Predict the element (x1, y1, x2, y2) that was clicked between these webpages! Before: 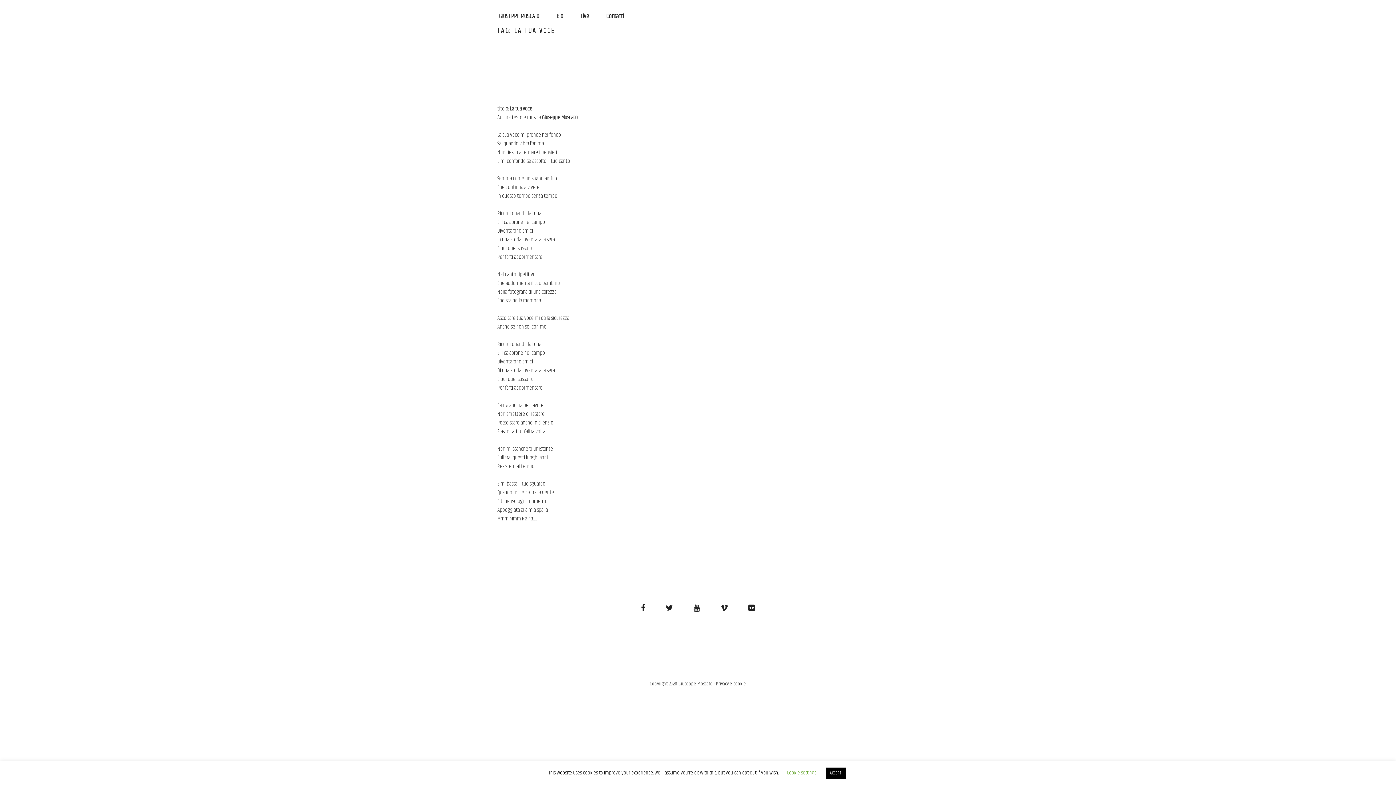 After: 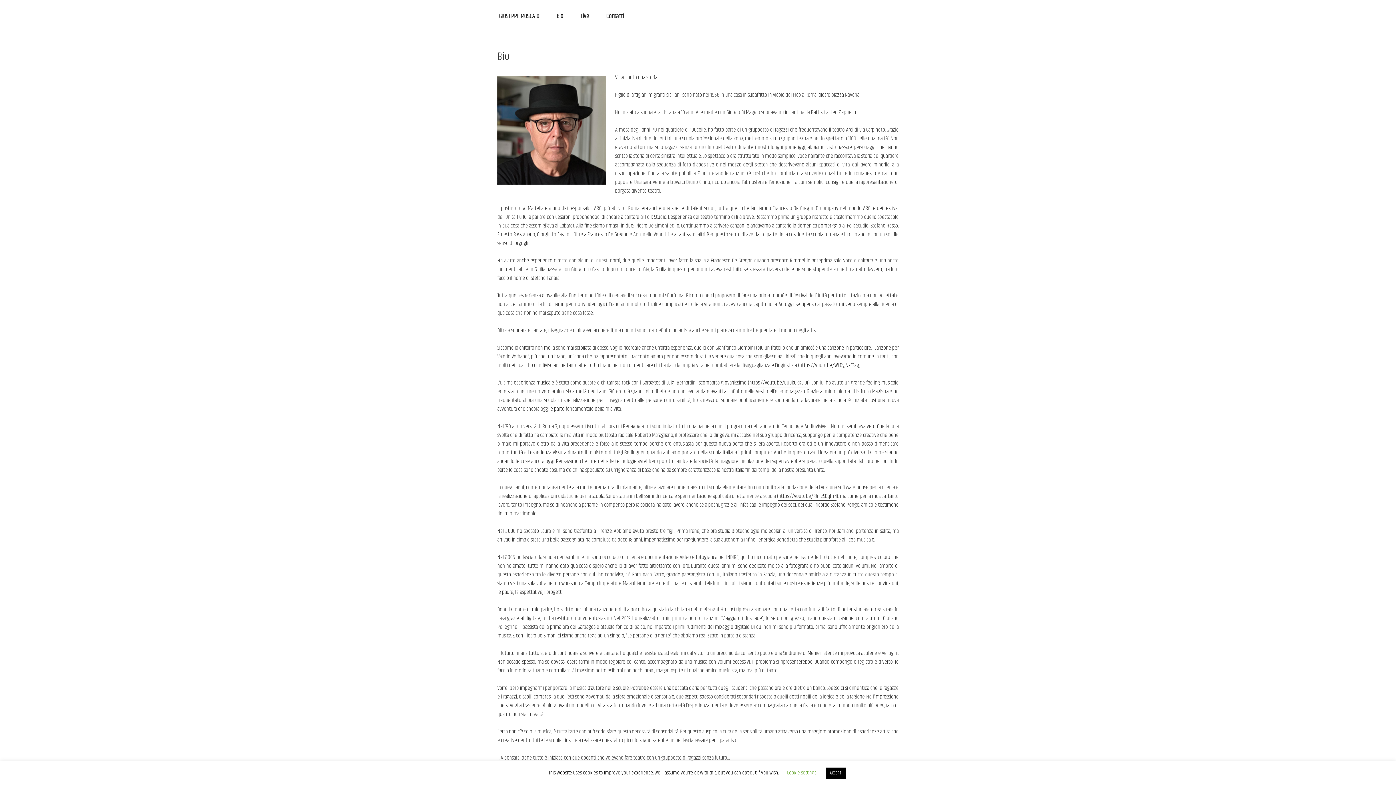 Action: label: Bio bbox: (556, 5, 571, 21)